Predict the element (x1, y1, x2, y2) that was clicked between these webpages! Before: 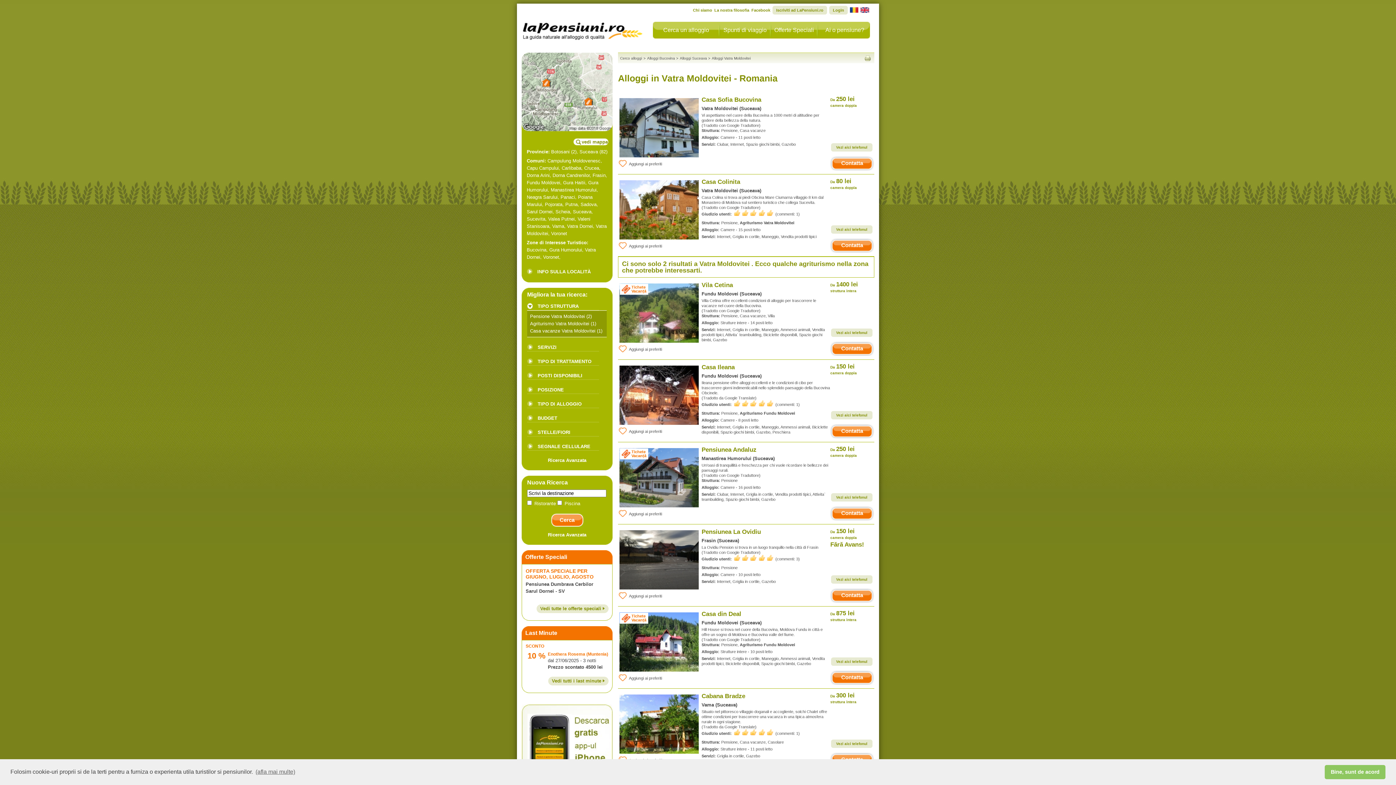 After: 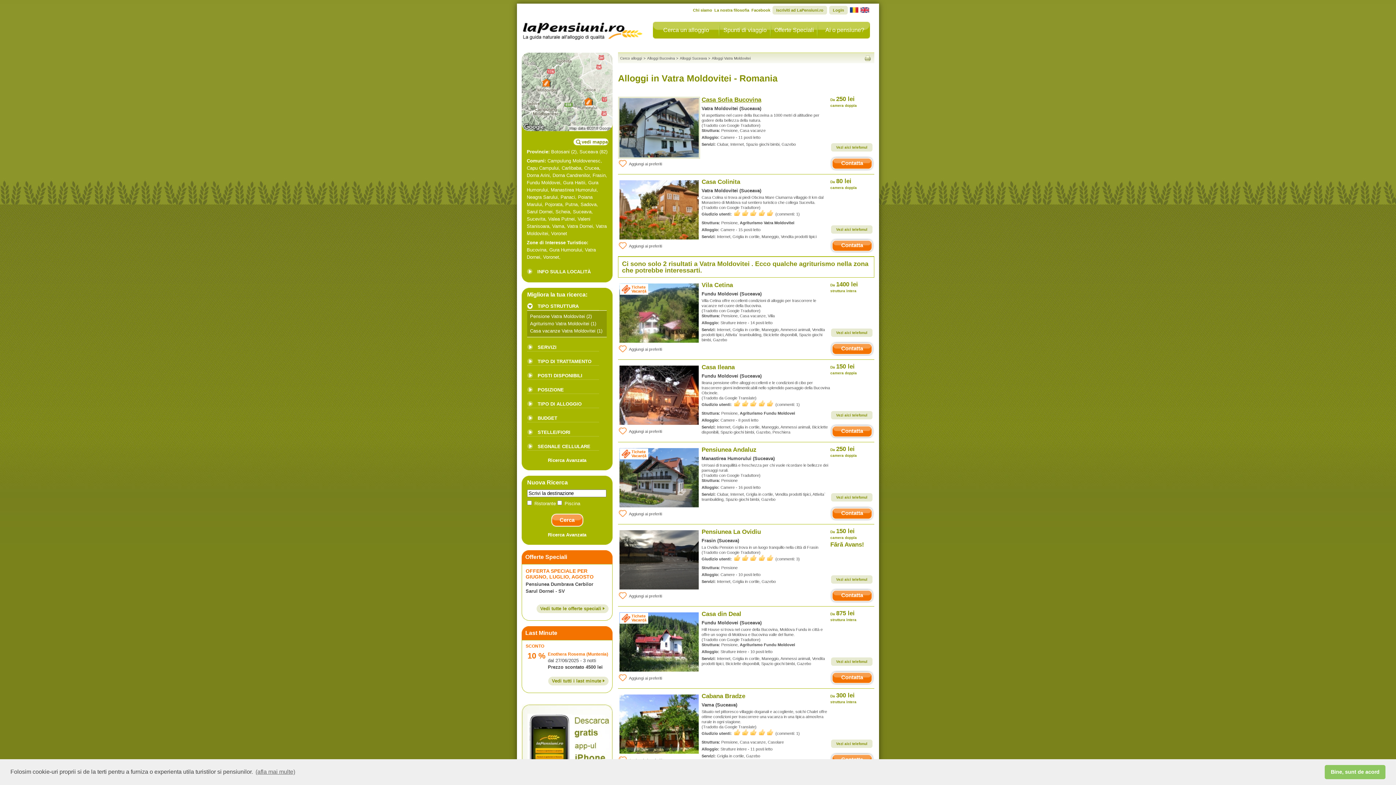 Action: label: Casa Sofia Bucovina bbox: (701, 96, 761, 103)